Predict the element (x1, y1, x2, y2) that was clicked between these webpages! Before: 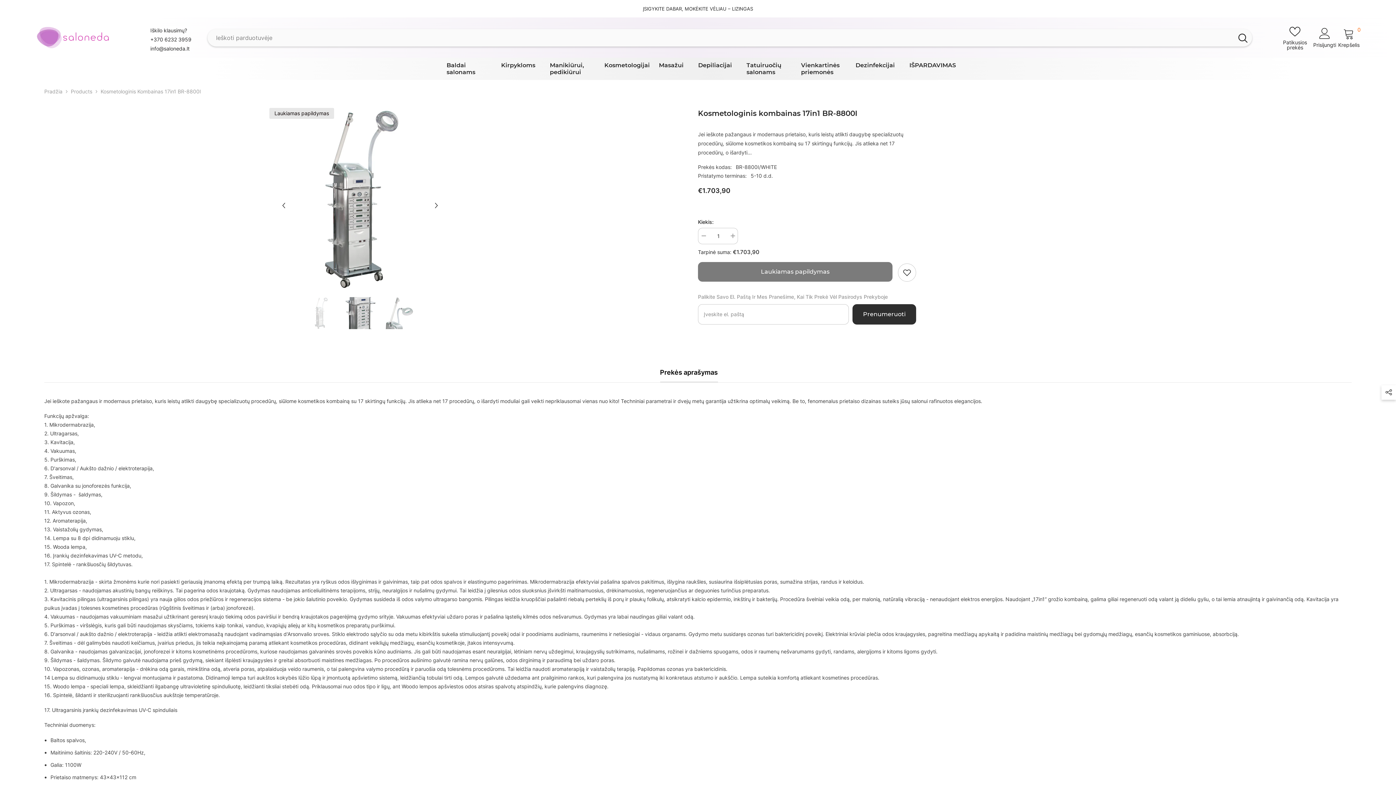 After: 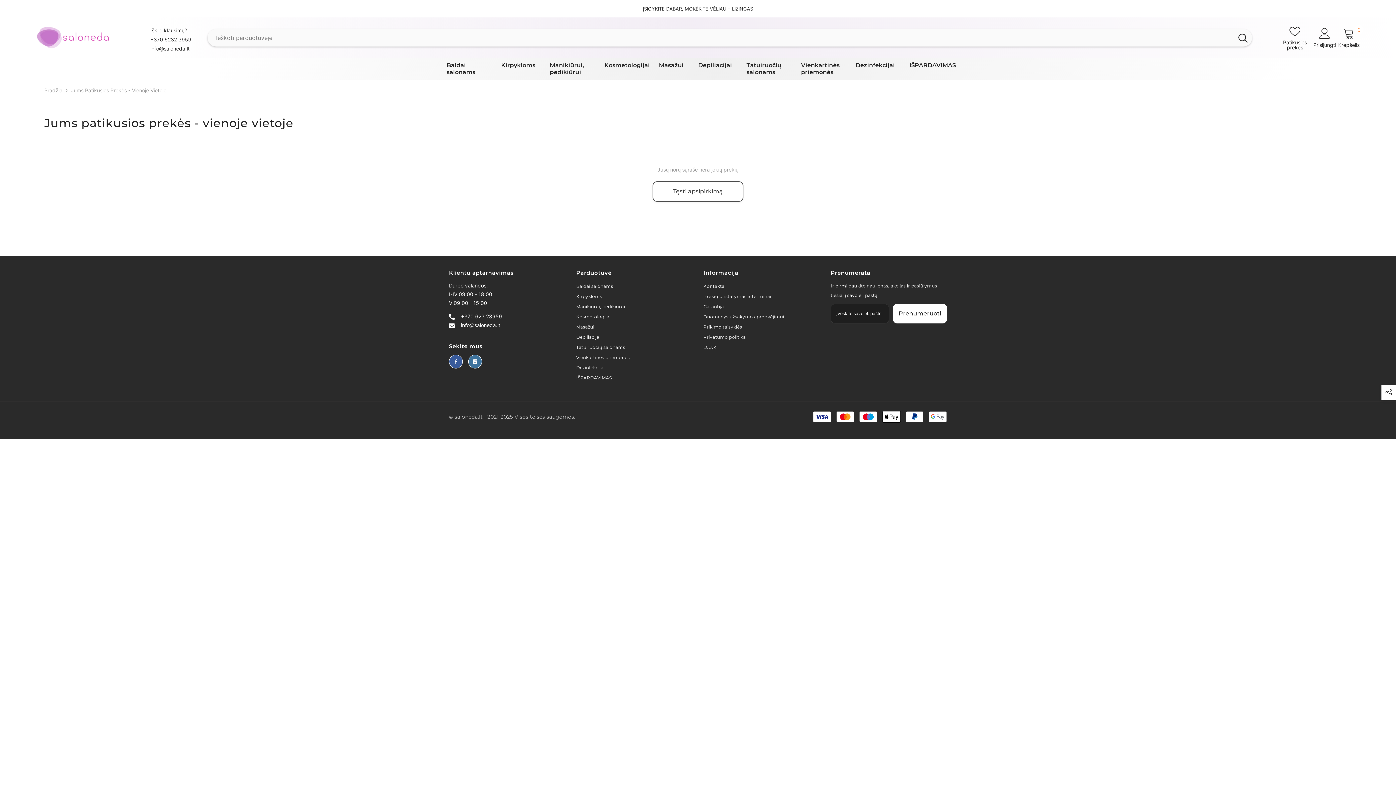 Action: bbox: (1283, 25, 1307, 50) label: Patikusios prekės